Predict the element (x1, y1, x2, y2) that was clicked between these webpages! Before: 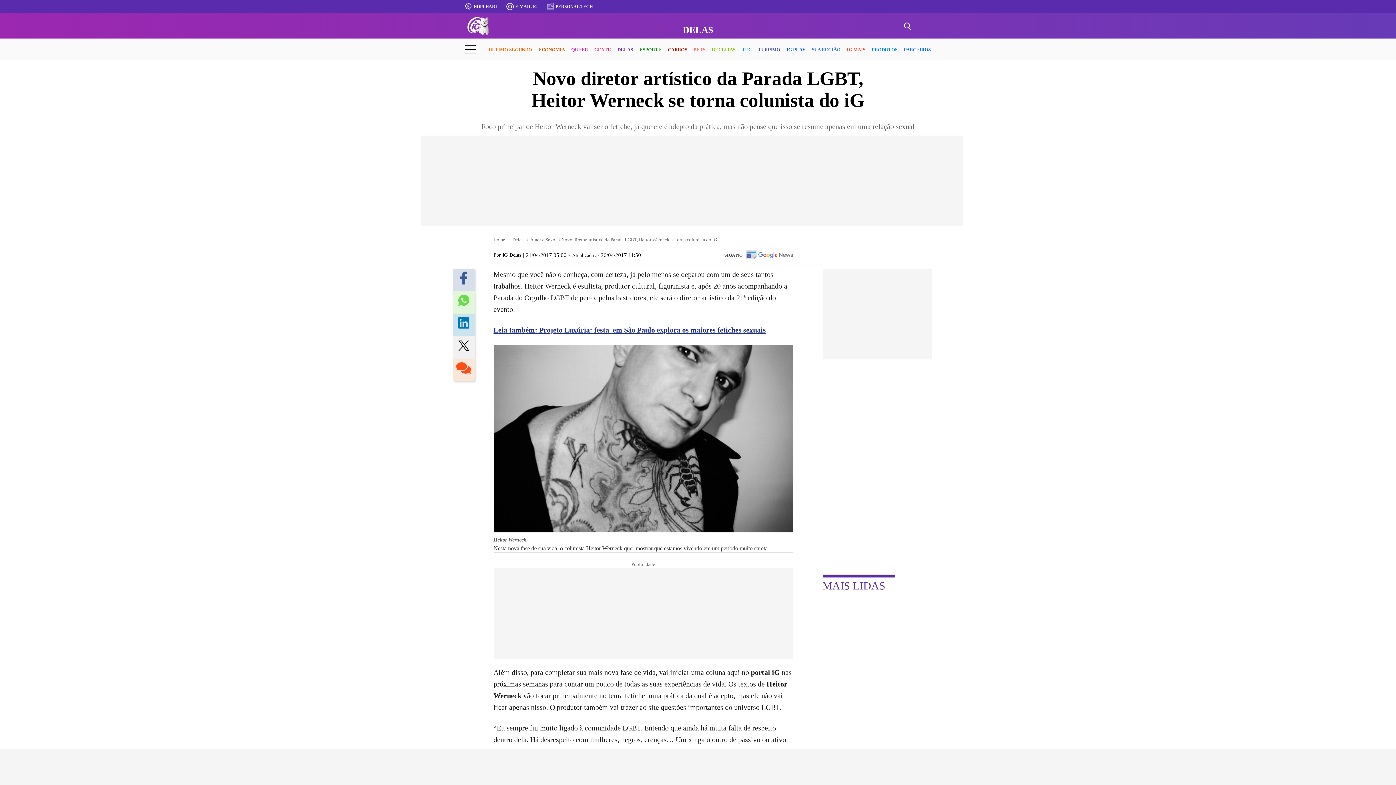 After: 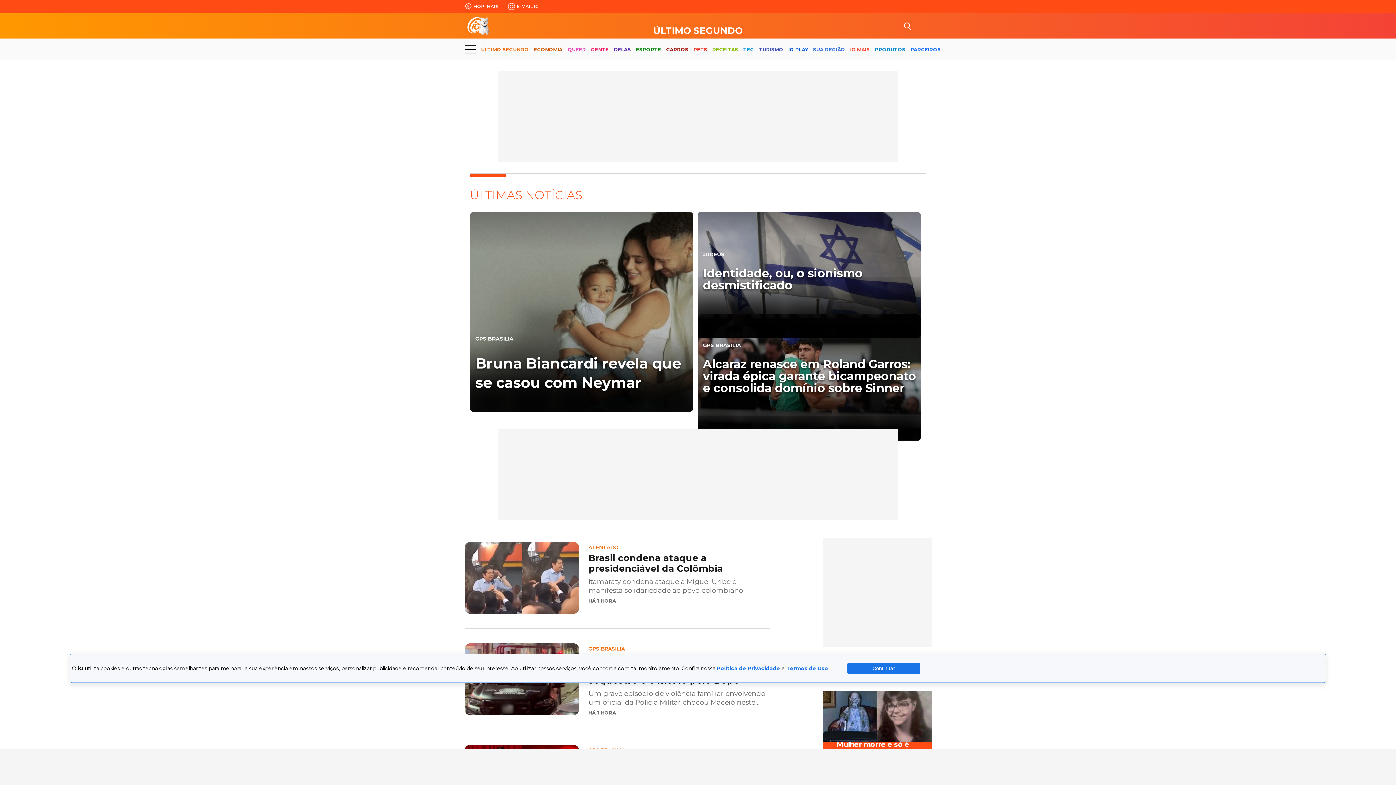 Action: bbox: (488, 40, 532, 59) label: ÚLTIMO SEGUNDO